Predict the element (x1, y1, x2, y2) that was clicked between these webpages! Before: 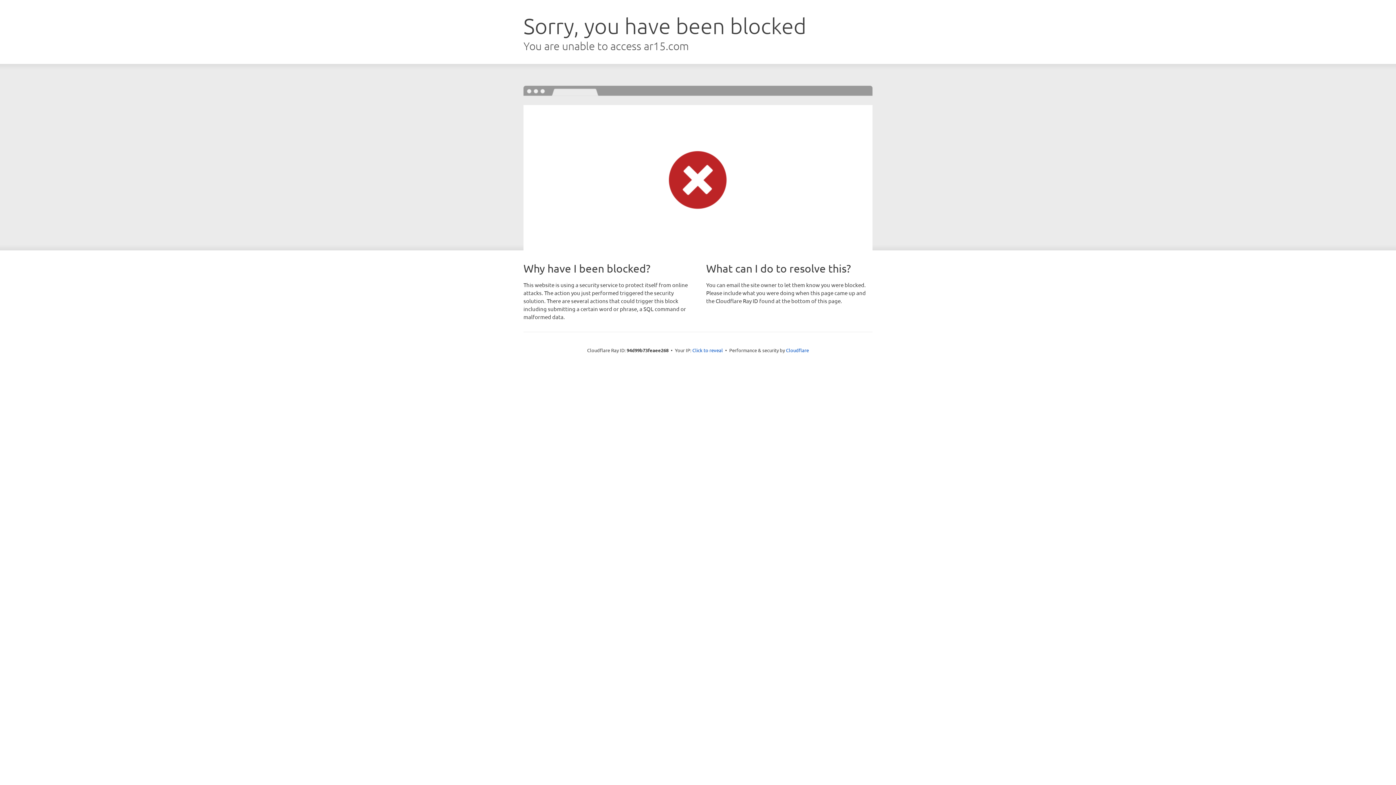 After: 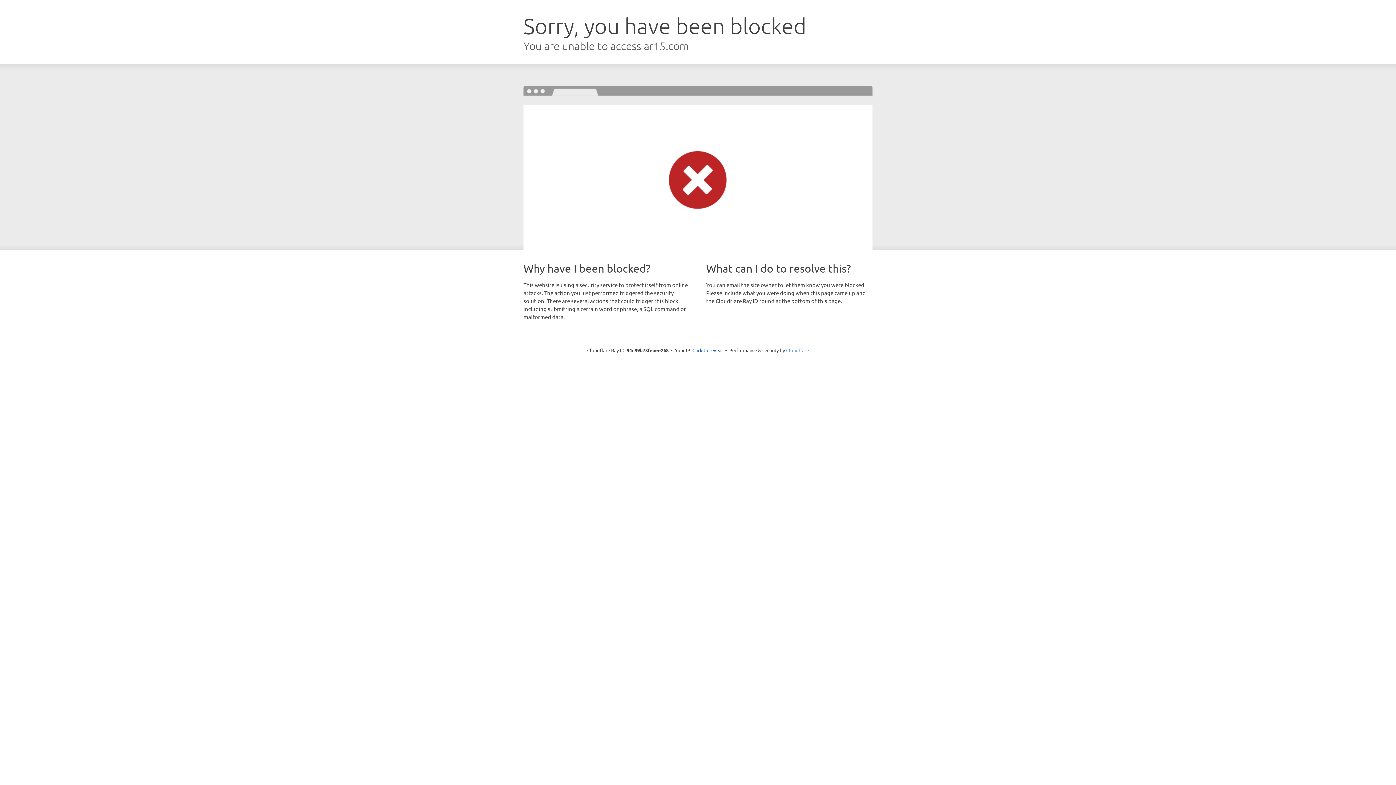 Action: label: Cloudflare bbox: (786, 347, 809, 353)